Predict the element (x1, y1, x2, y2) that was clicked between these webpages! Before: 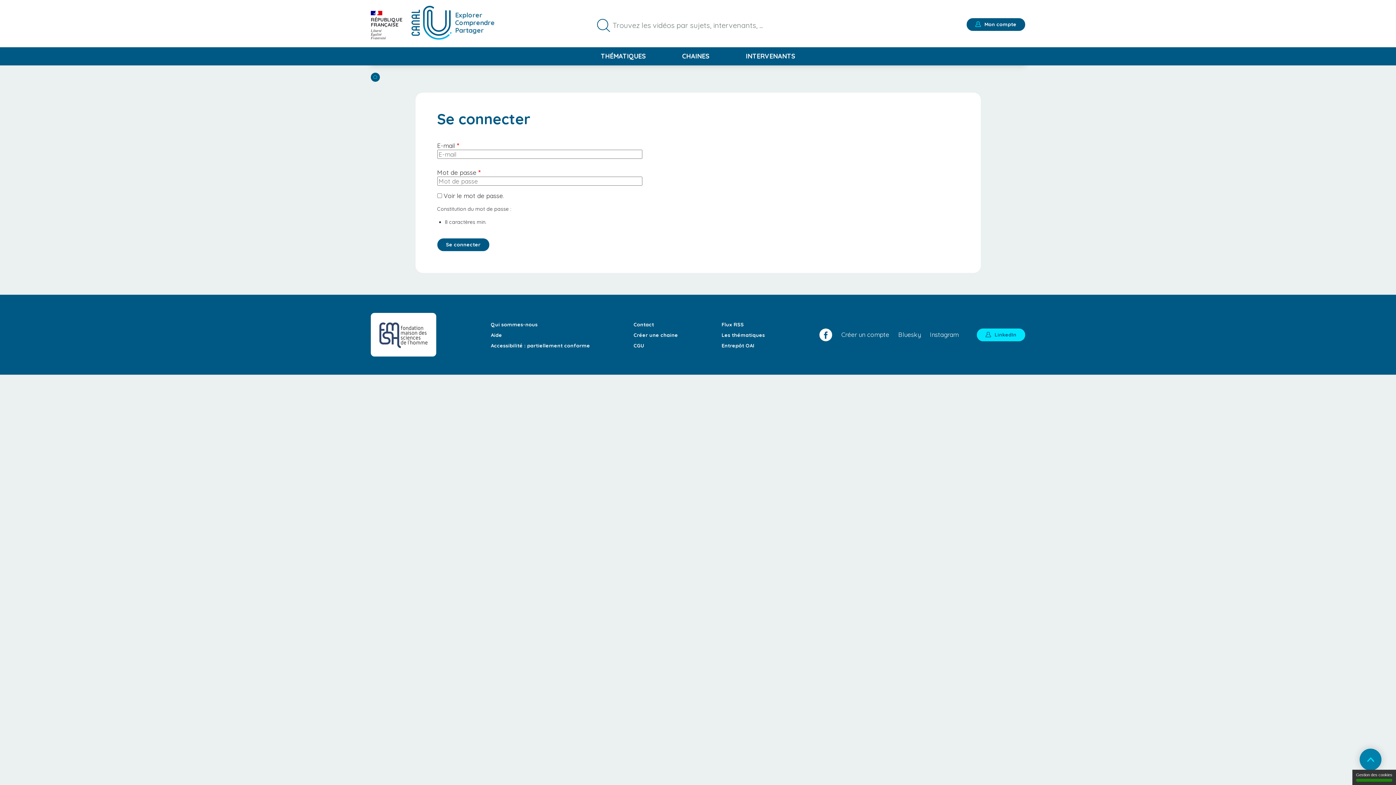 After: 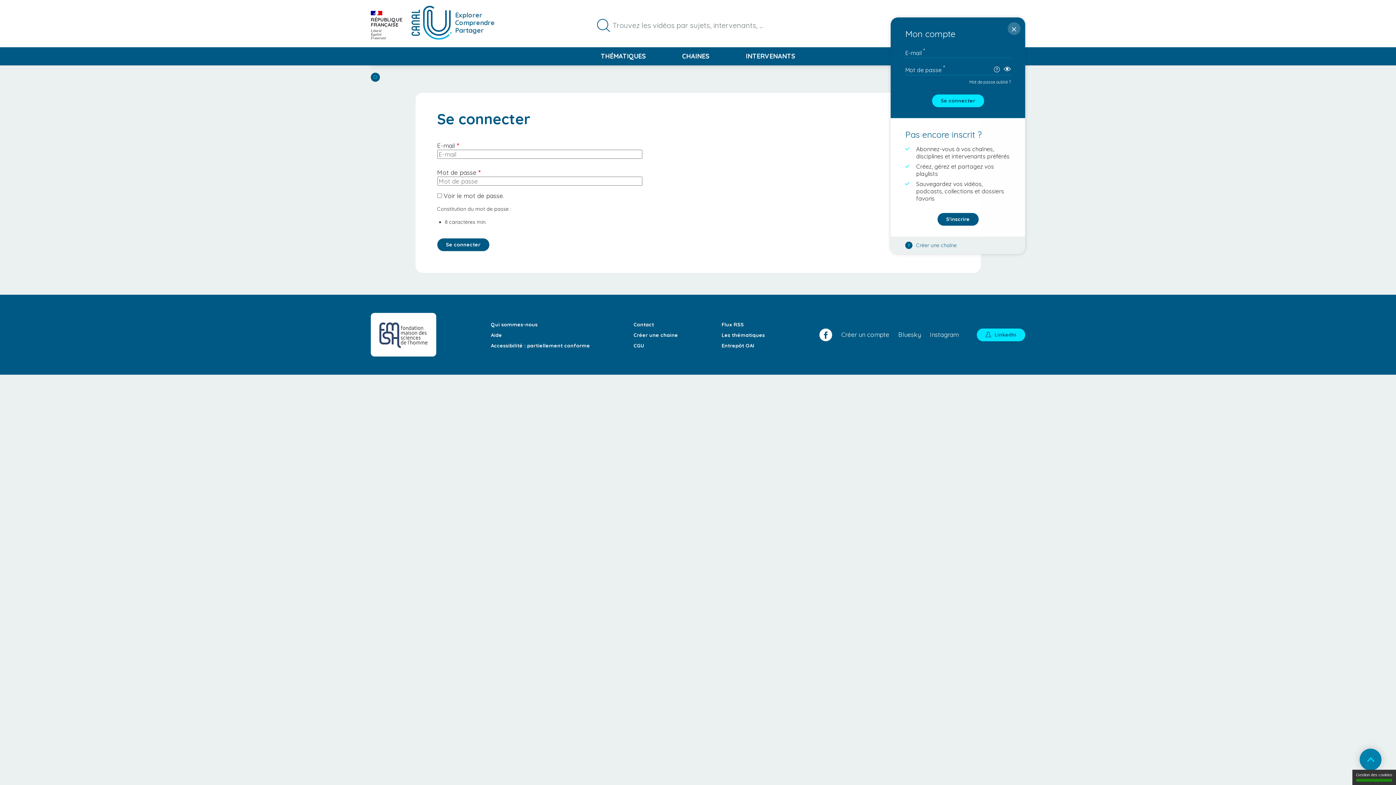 Action: bbox: (966, 18, 1025, 30) label: Me connecter ou m'inscrire à mon compte